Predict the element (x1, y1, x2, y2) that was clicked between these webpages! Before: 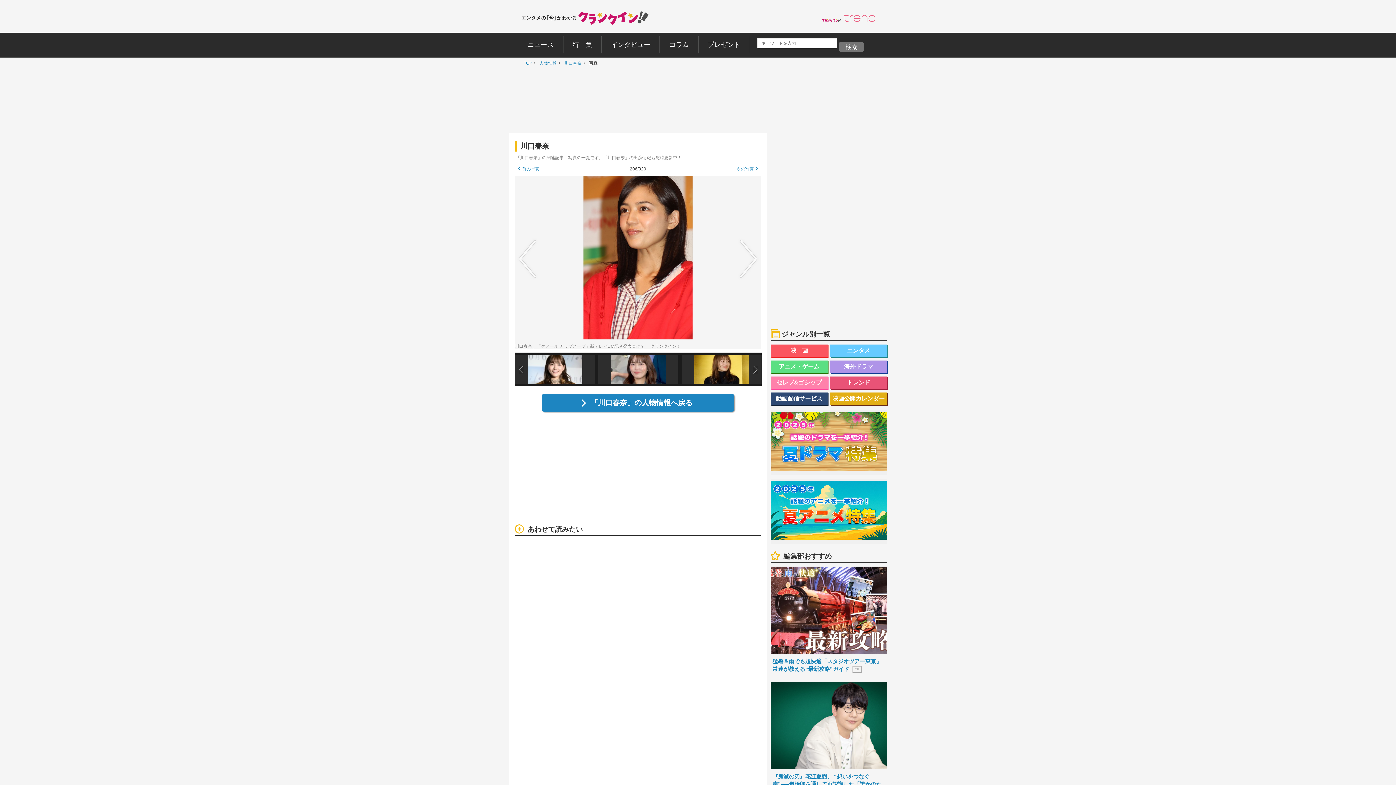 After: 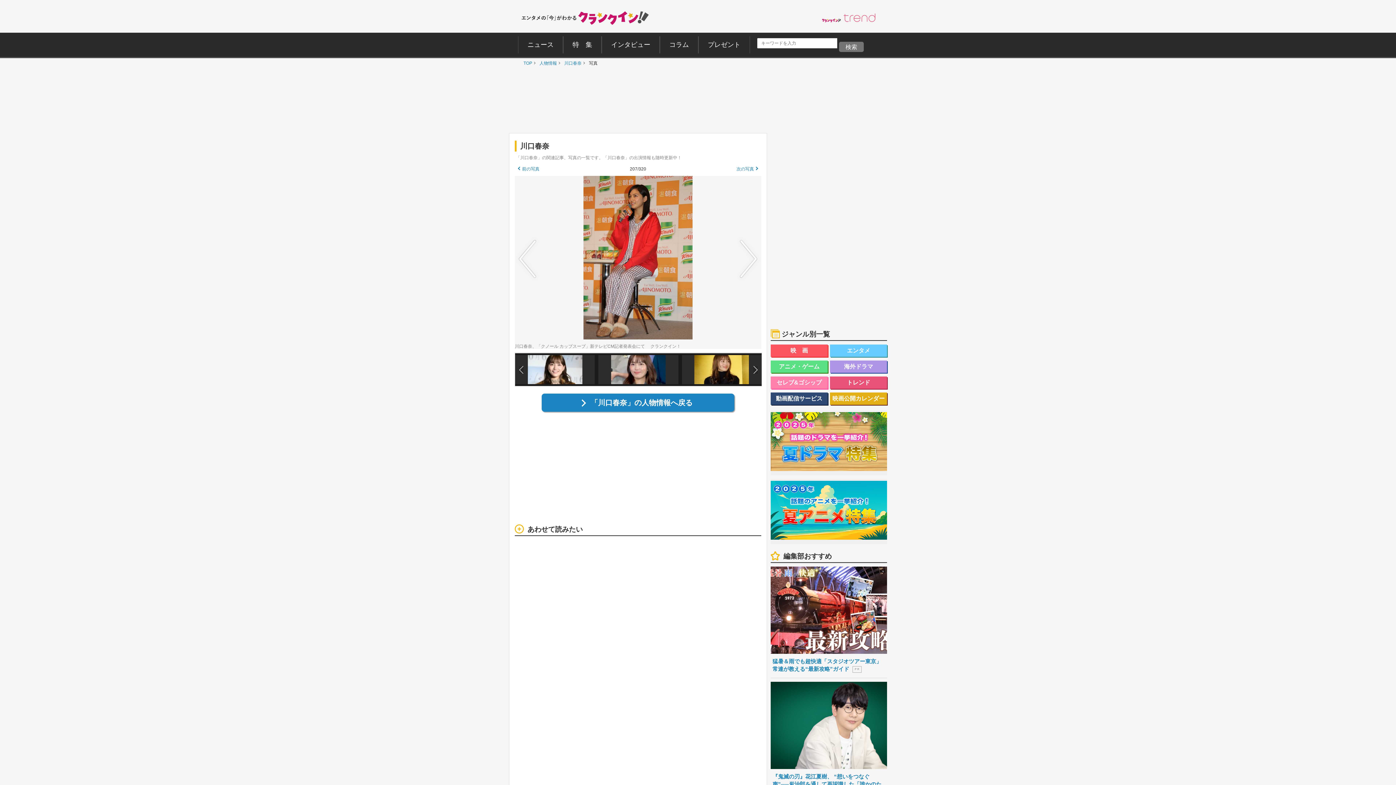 Action: bbox: (638, 176, 761, 342)